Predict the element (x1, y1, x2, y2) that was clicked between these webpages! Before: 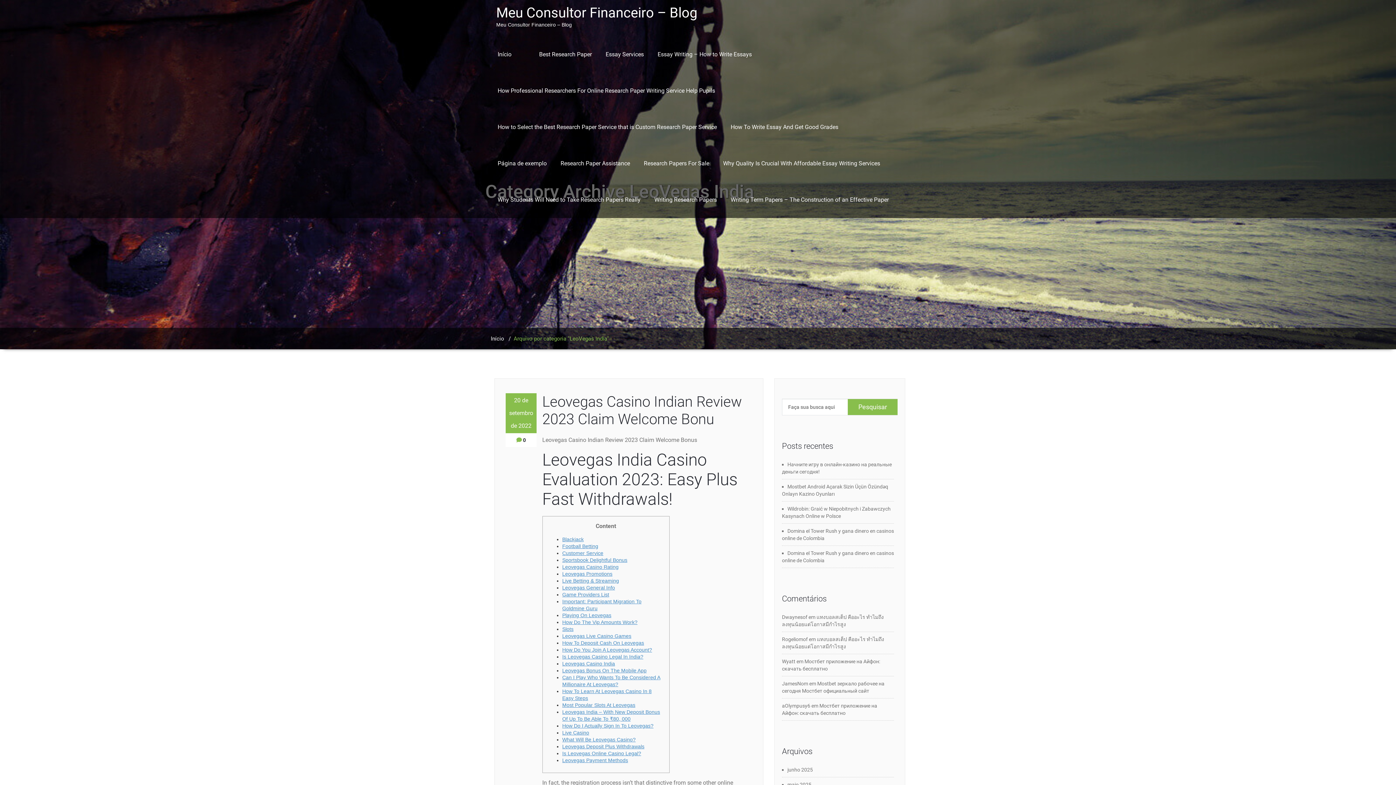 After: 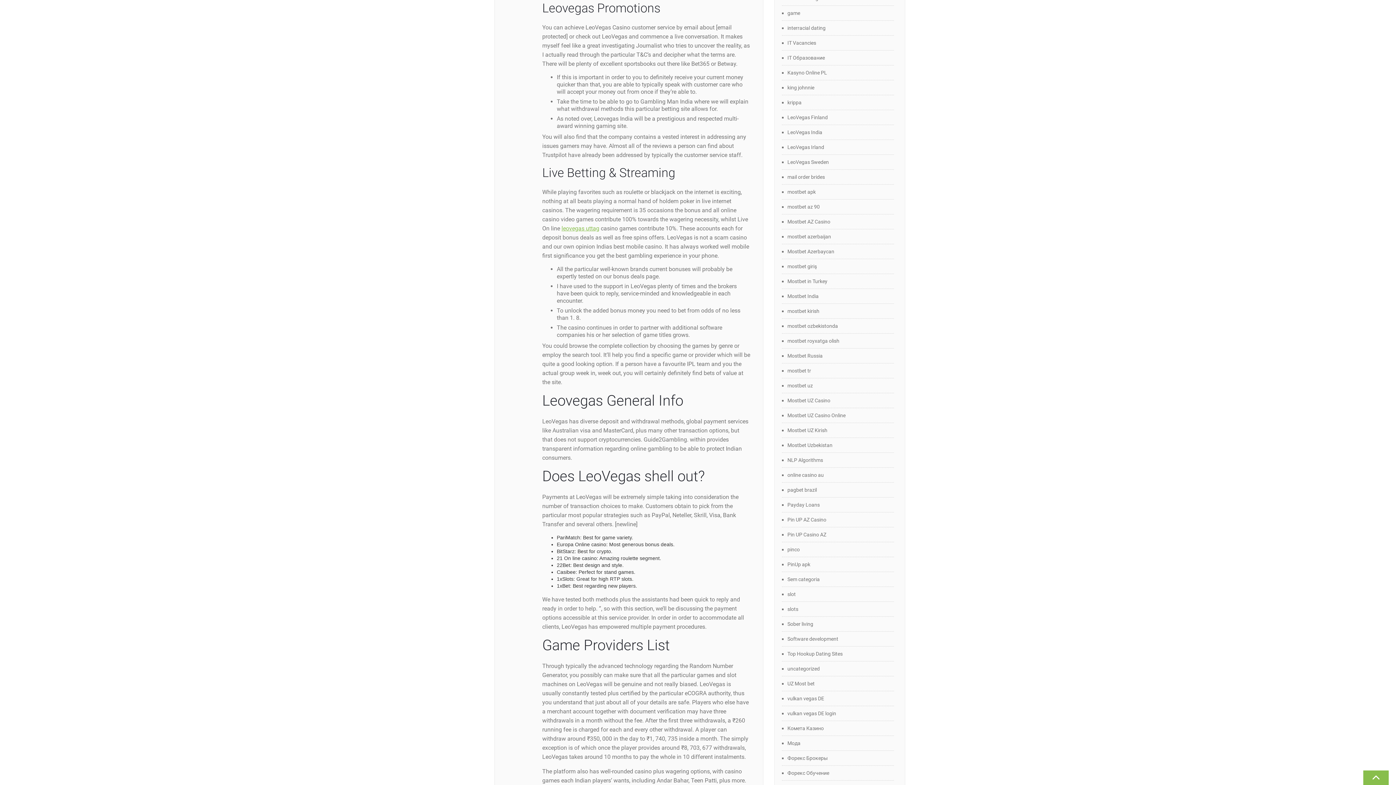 Action: bbox: (562, 571, 612, 576) label: Leovegas Promotions